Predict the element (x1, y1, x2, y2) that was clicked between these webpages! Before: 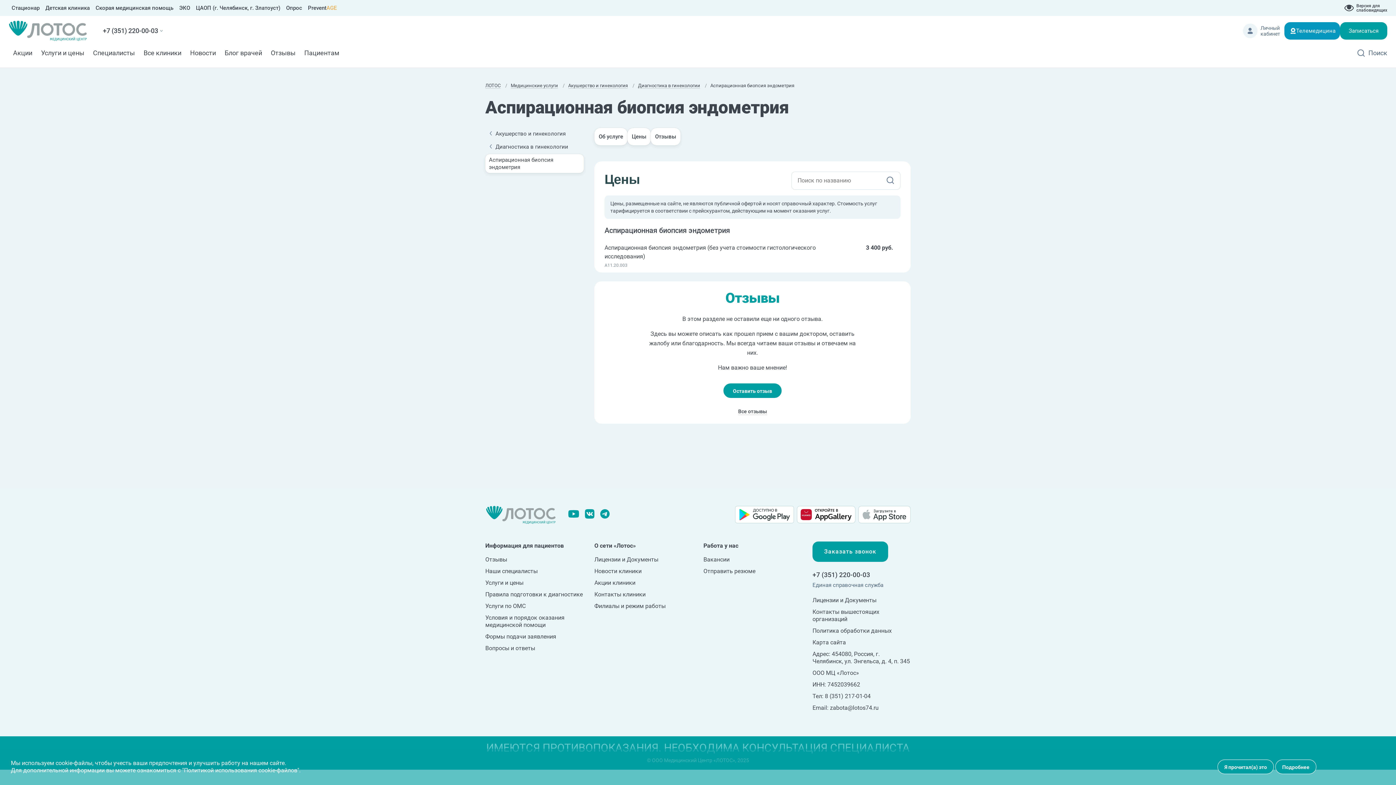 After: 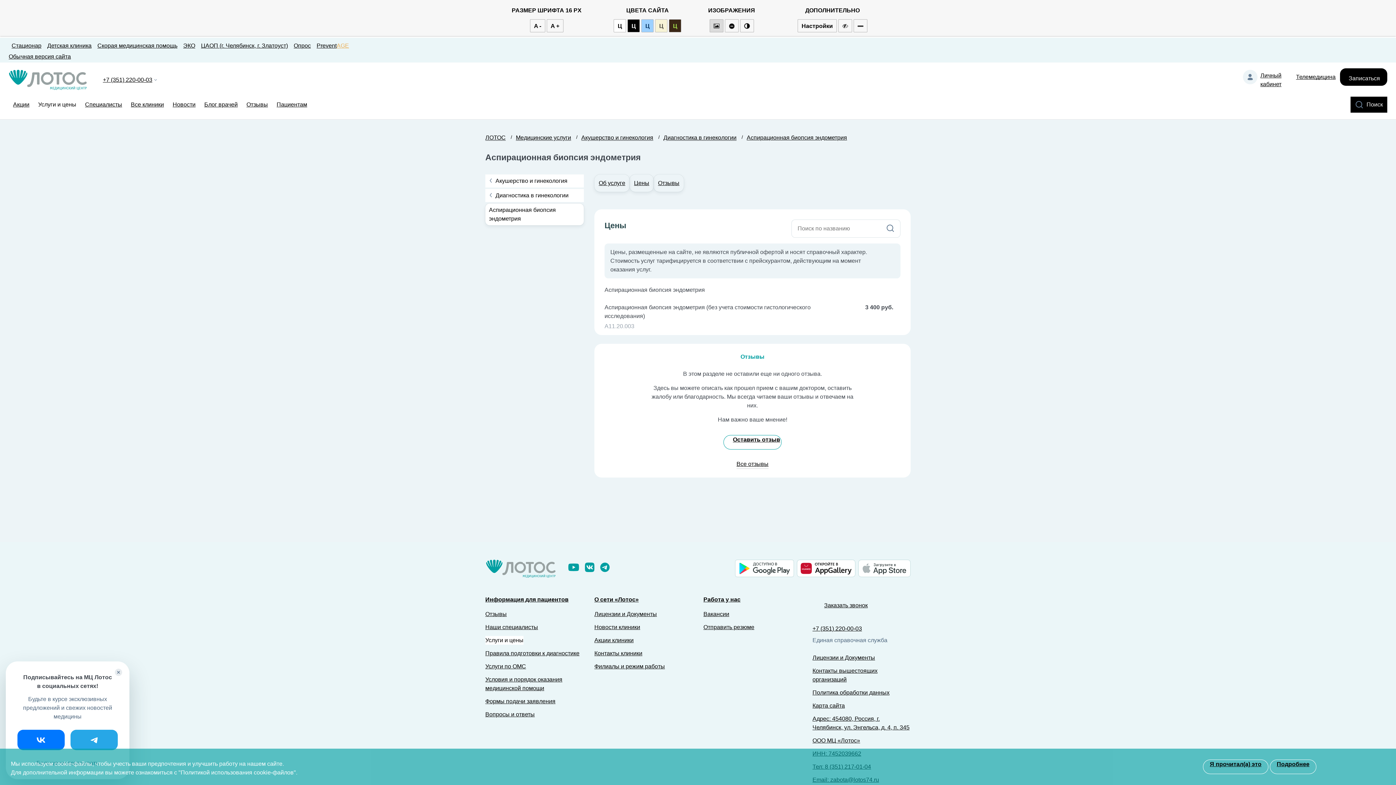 Action: bbox: (1356, 3, 1387, 12) label: Версия для слабовидящих